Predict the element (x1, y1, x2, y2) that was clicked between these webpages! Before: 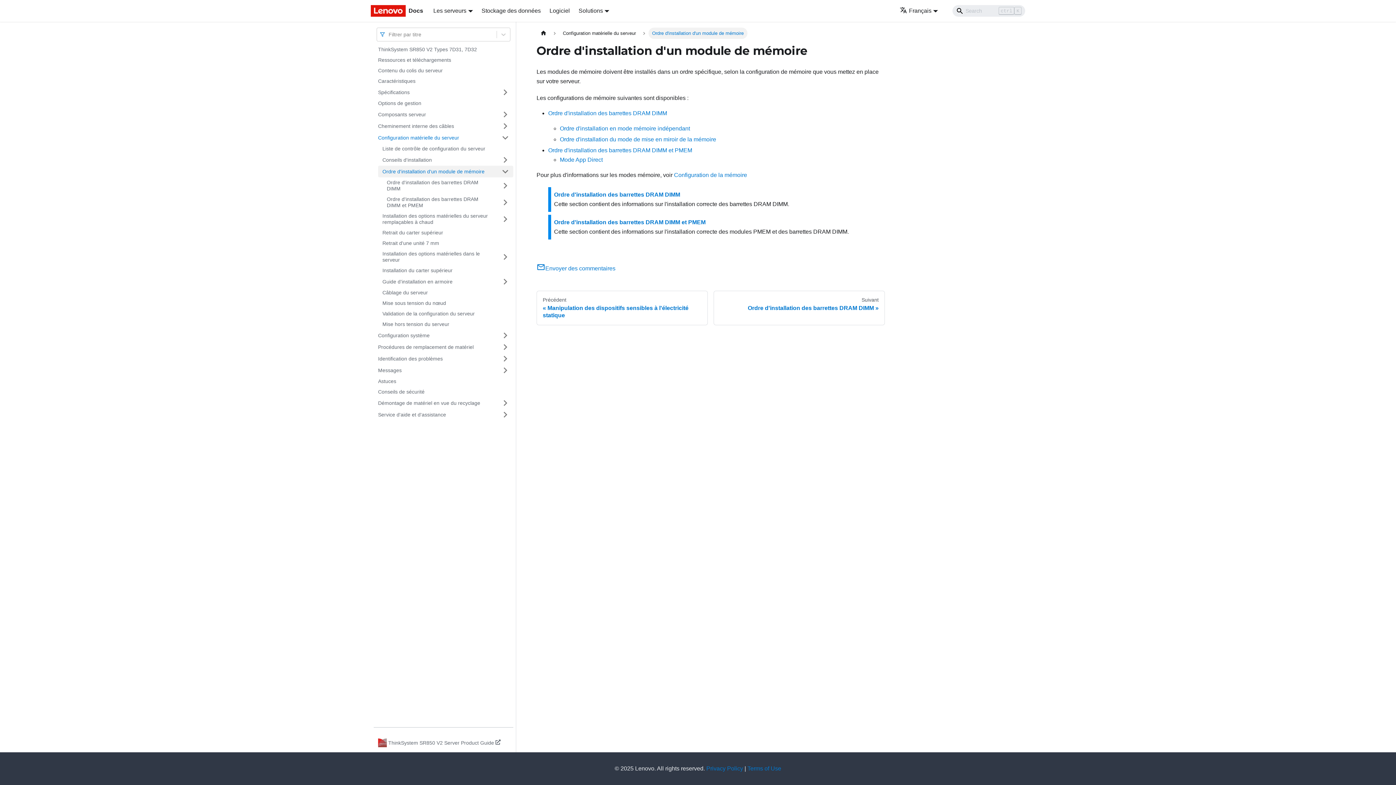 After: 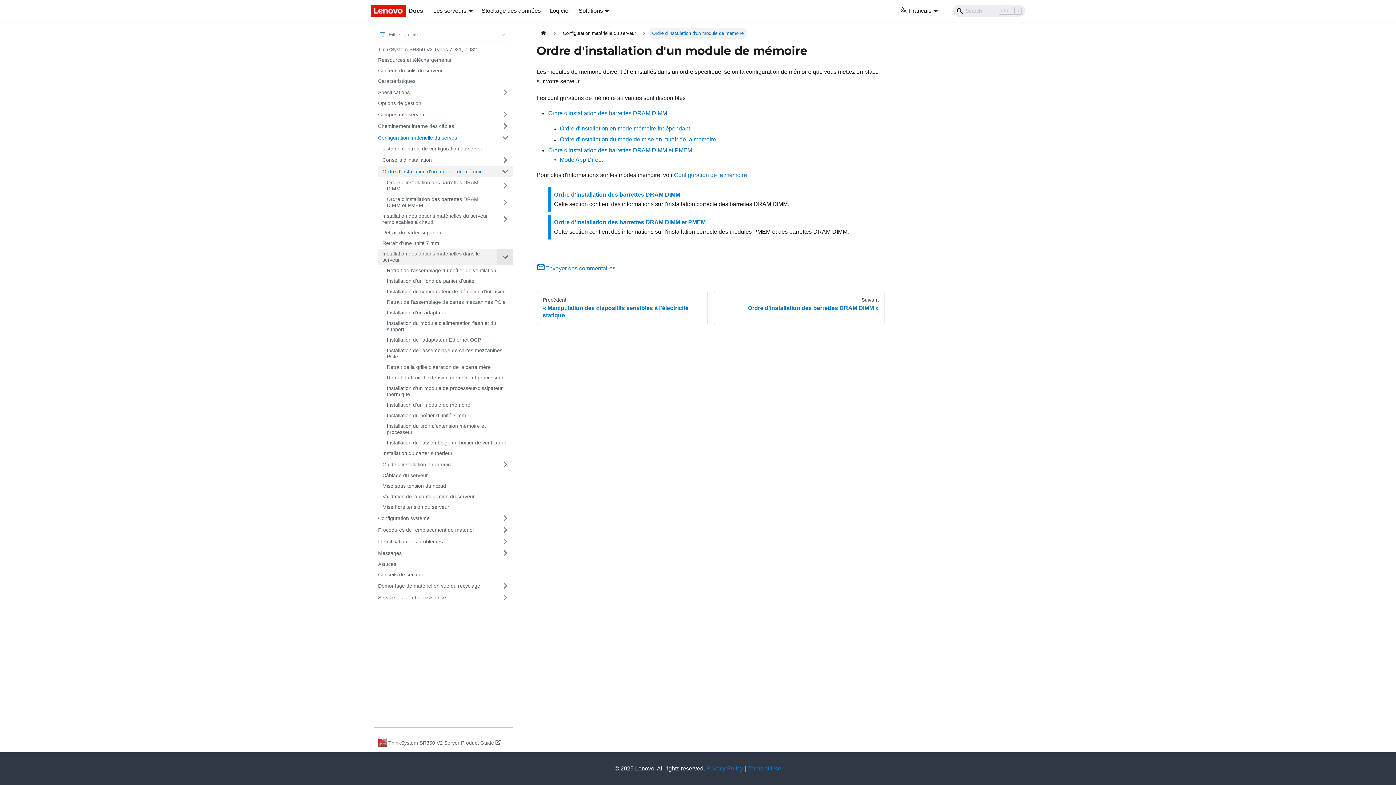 Action: label: Plier/Déplier la catégorie 'Installation des options matérielles dans le serveur' de la barre latérale bbox: (497, 248, 513, 265)